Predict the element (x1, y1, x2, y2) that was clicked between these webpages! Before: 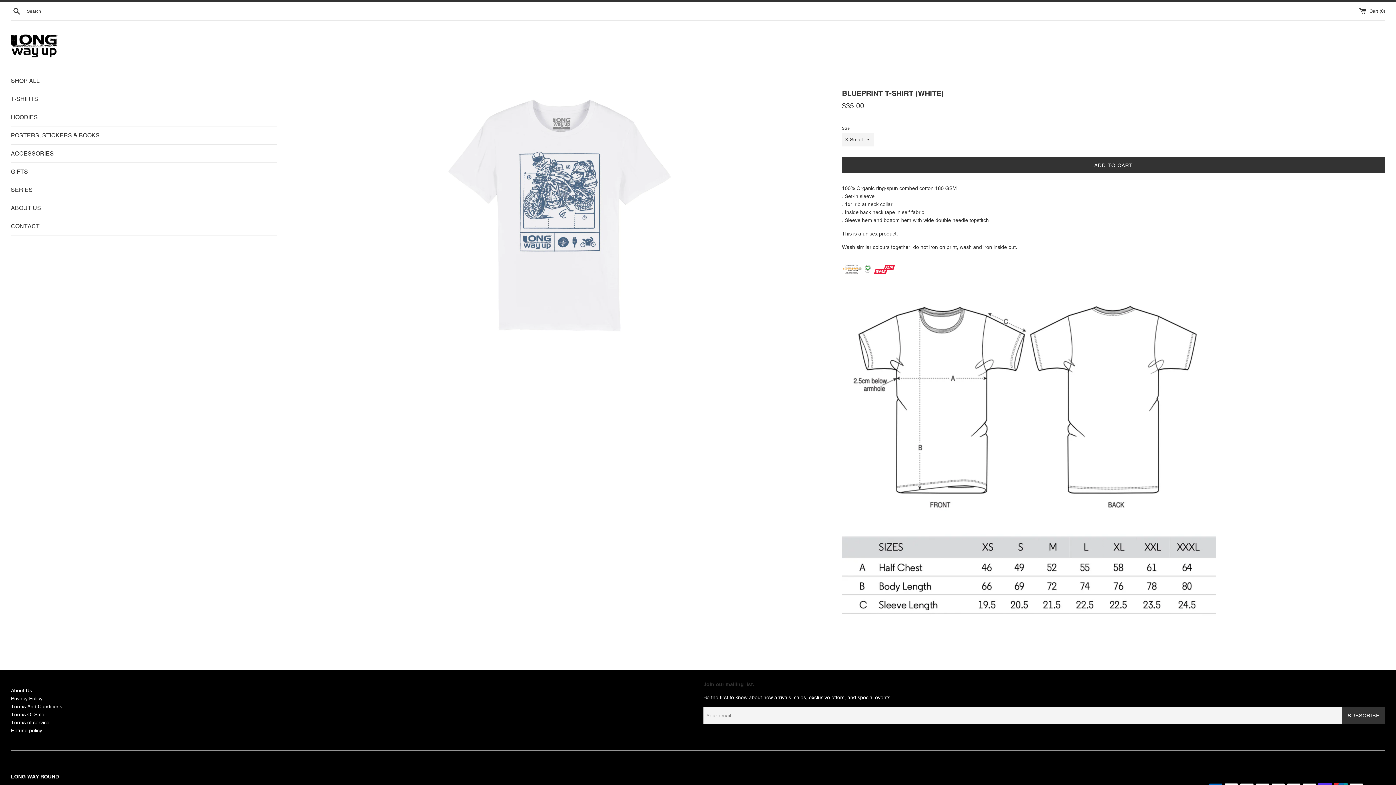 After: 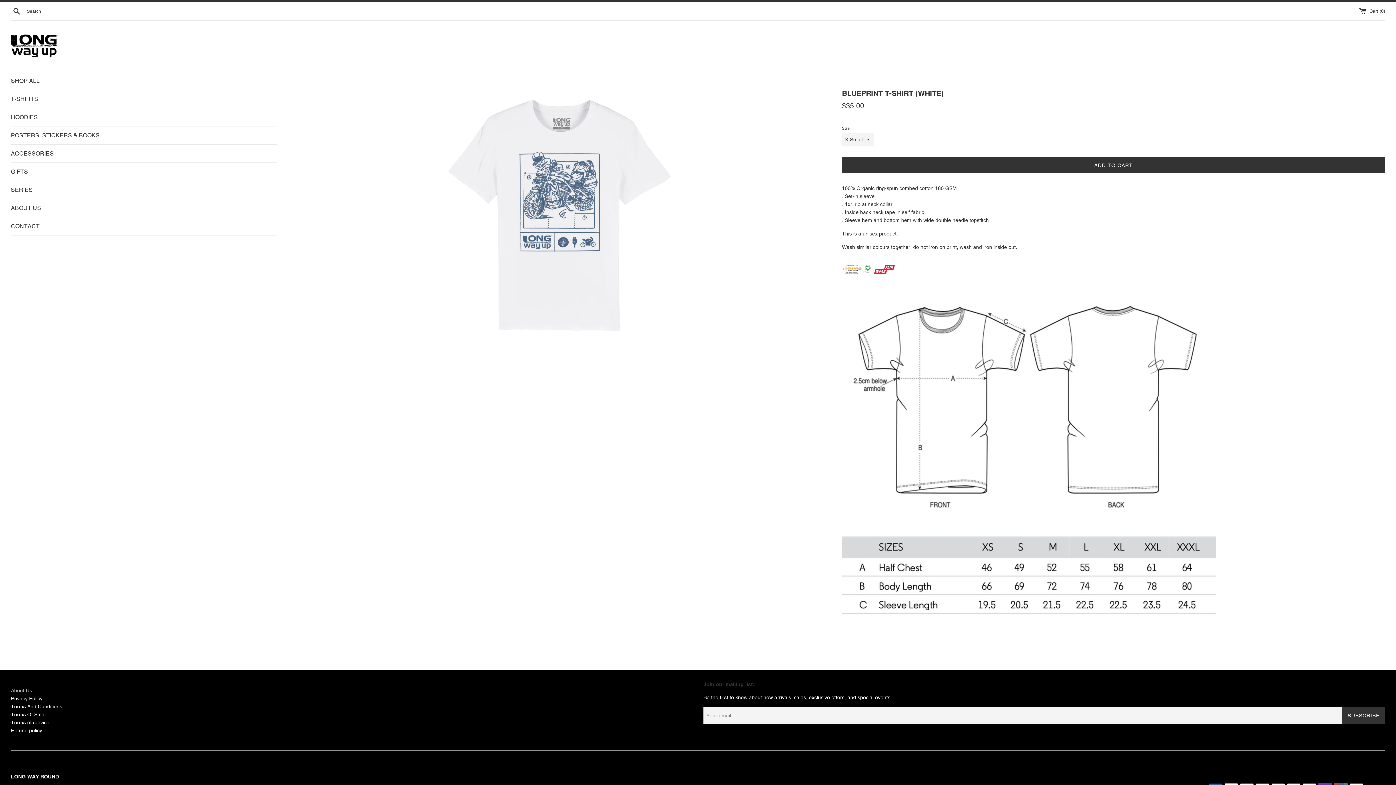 Action: label: About Us bbox: (10, 688, 32, 693)